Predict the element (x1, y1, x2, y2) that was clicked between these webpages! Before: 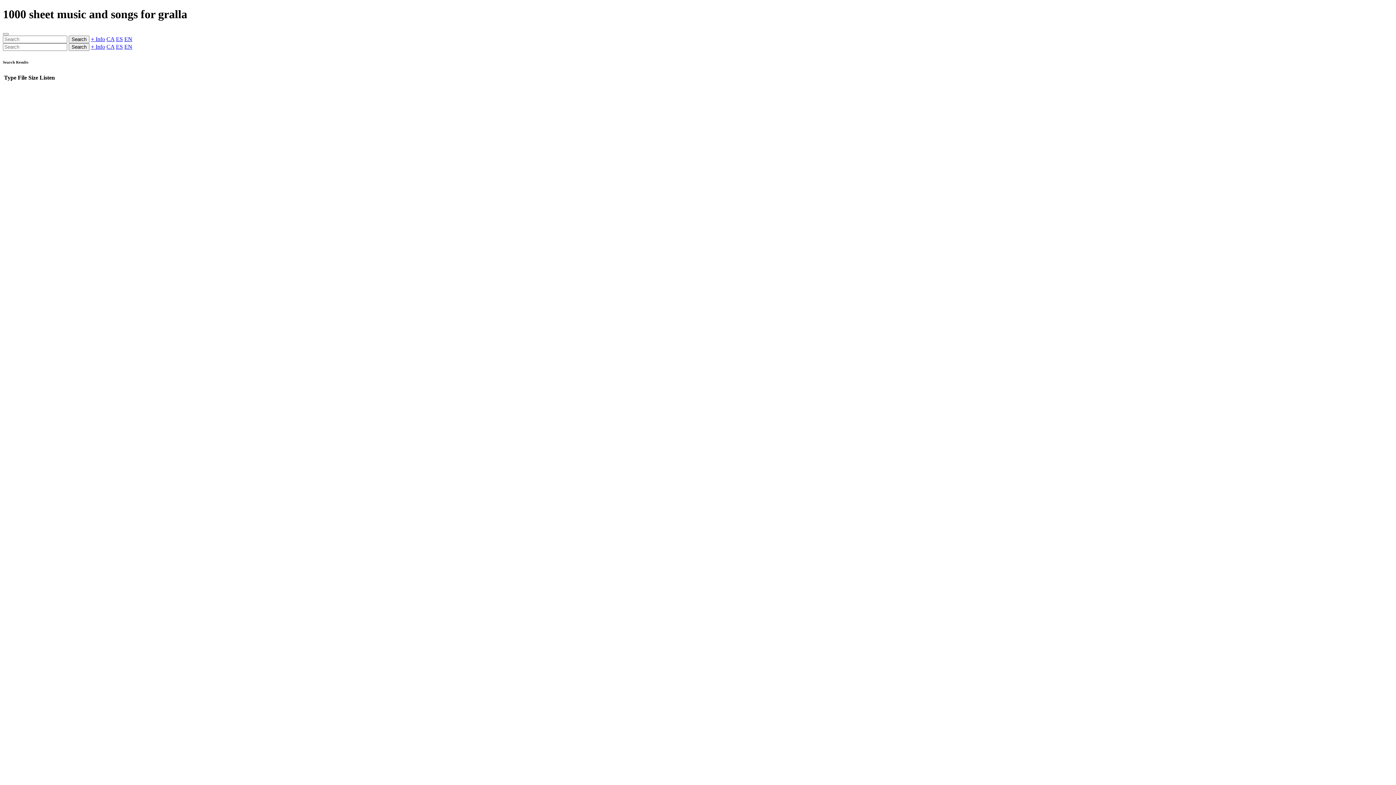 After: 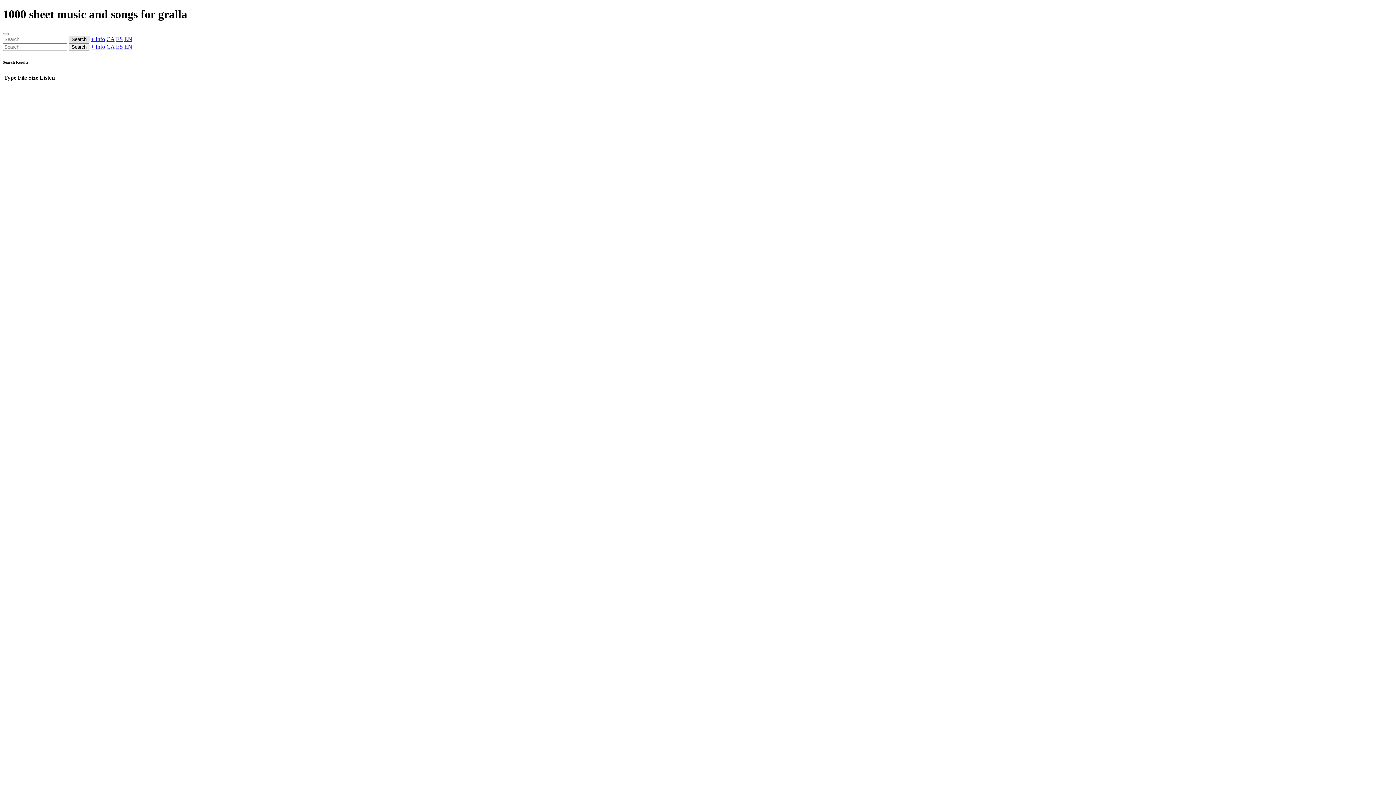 Action: label: Search bbox: (68, 35, 89, 43)